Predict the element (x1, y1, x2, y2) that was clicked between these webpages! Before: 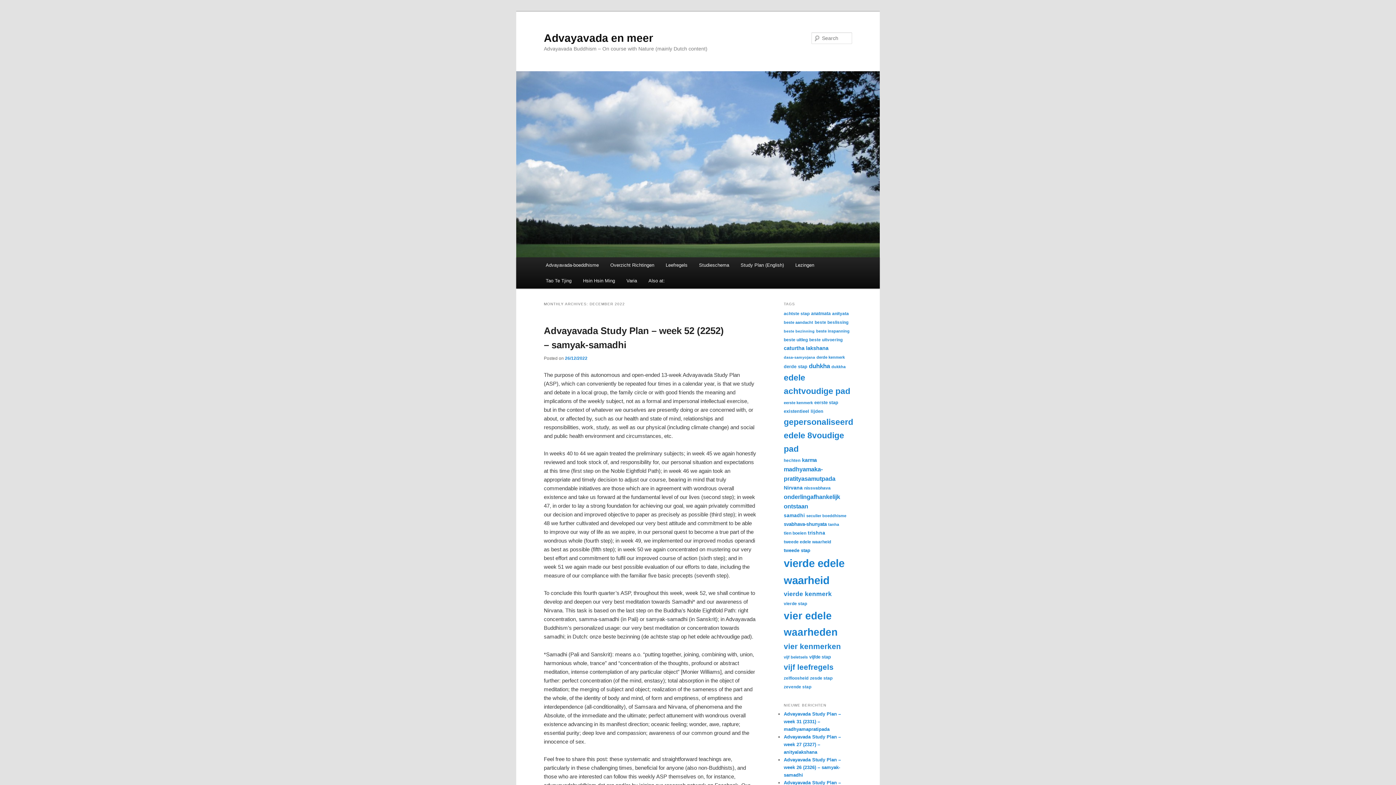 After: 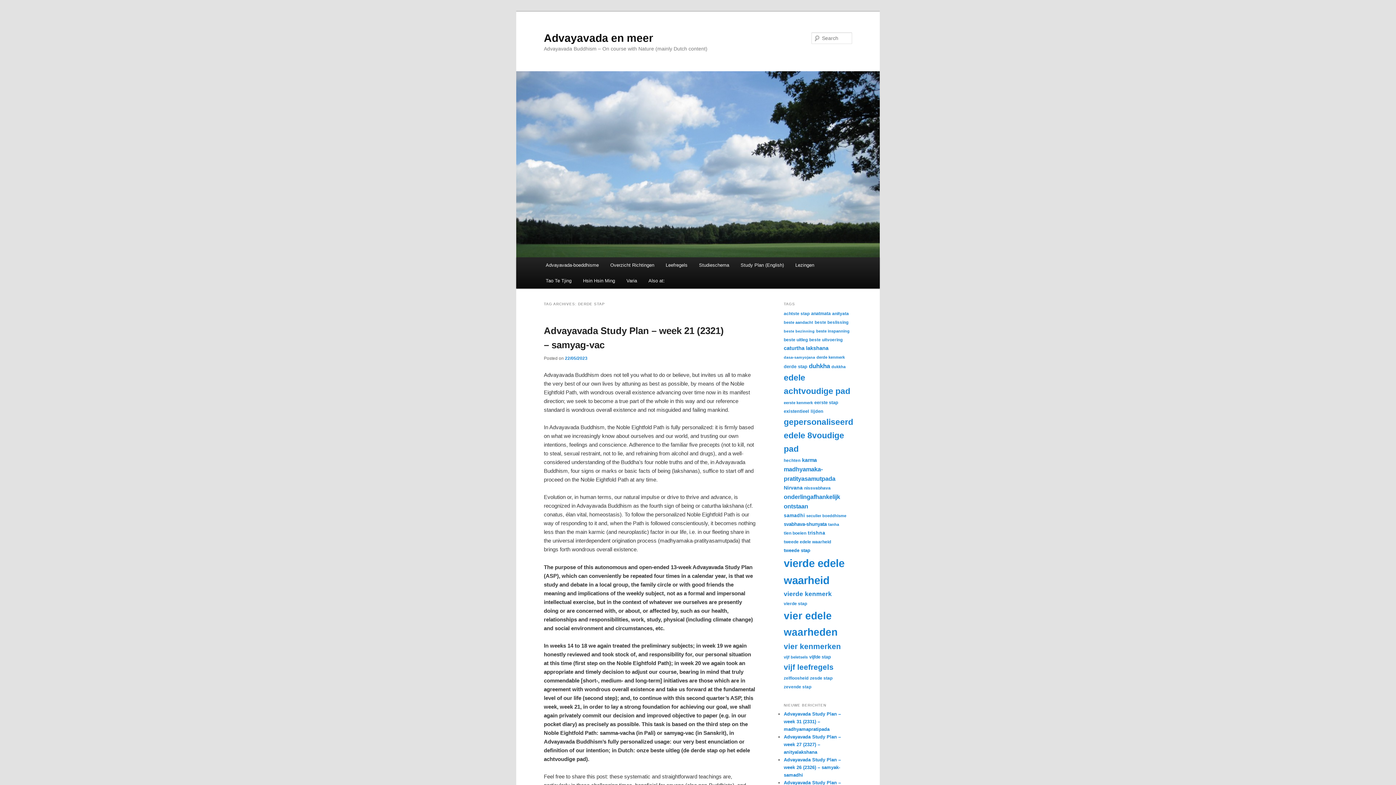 Action: label: derde stap (34 items) bbox: (784, 364, 807, 369)